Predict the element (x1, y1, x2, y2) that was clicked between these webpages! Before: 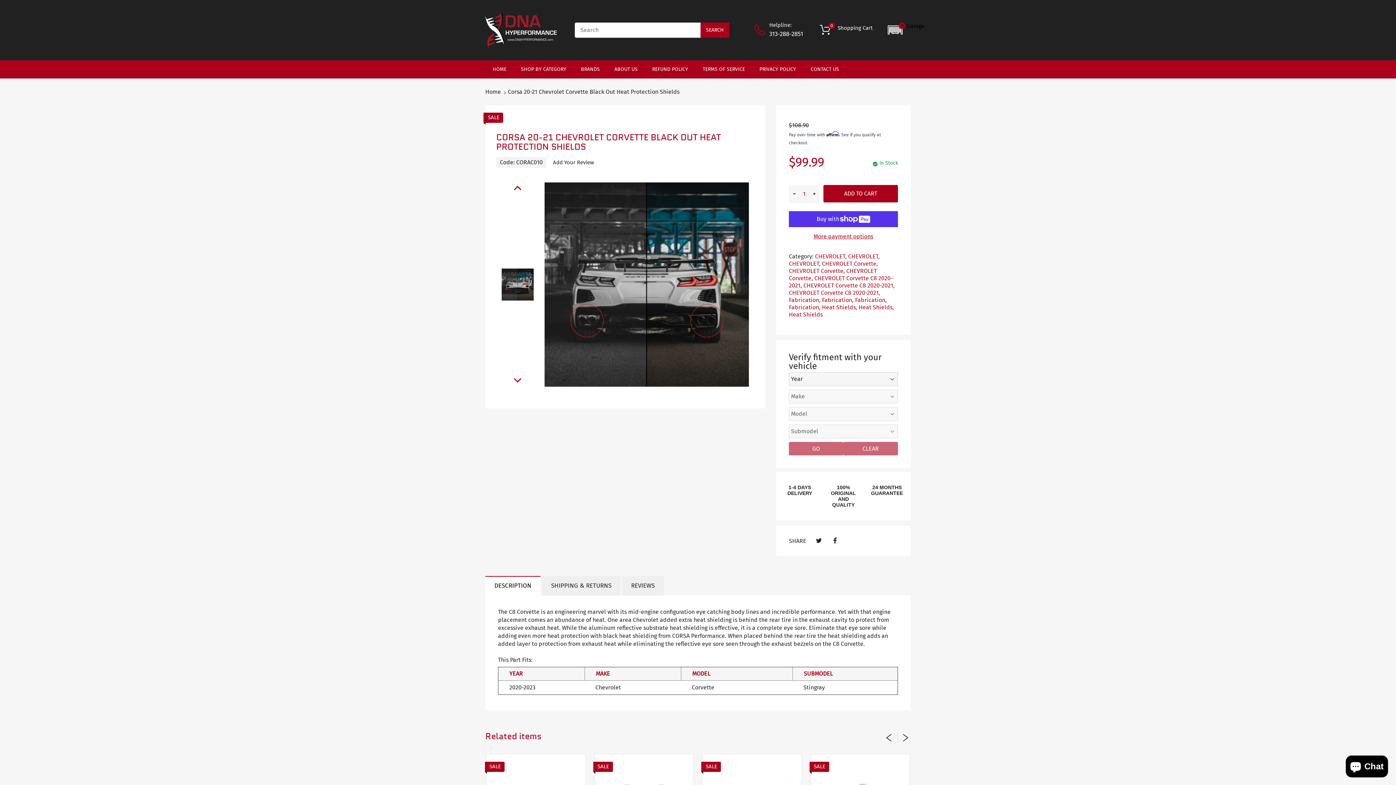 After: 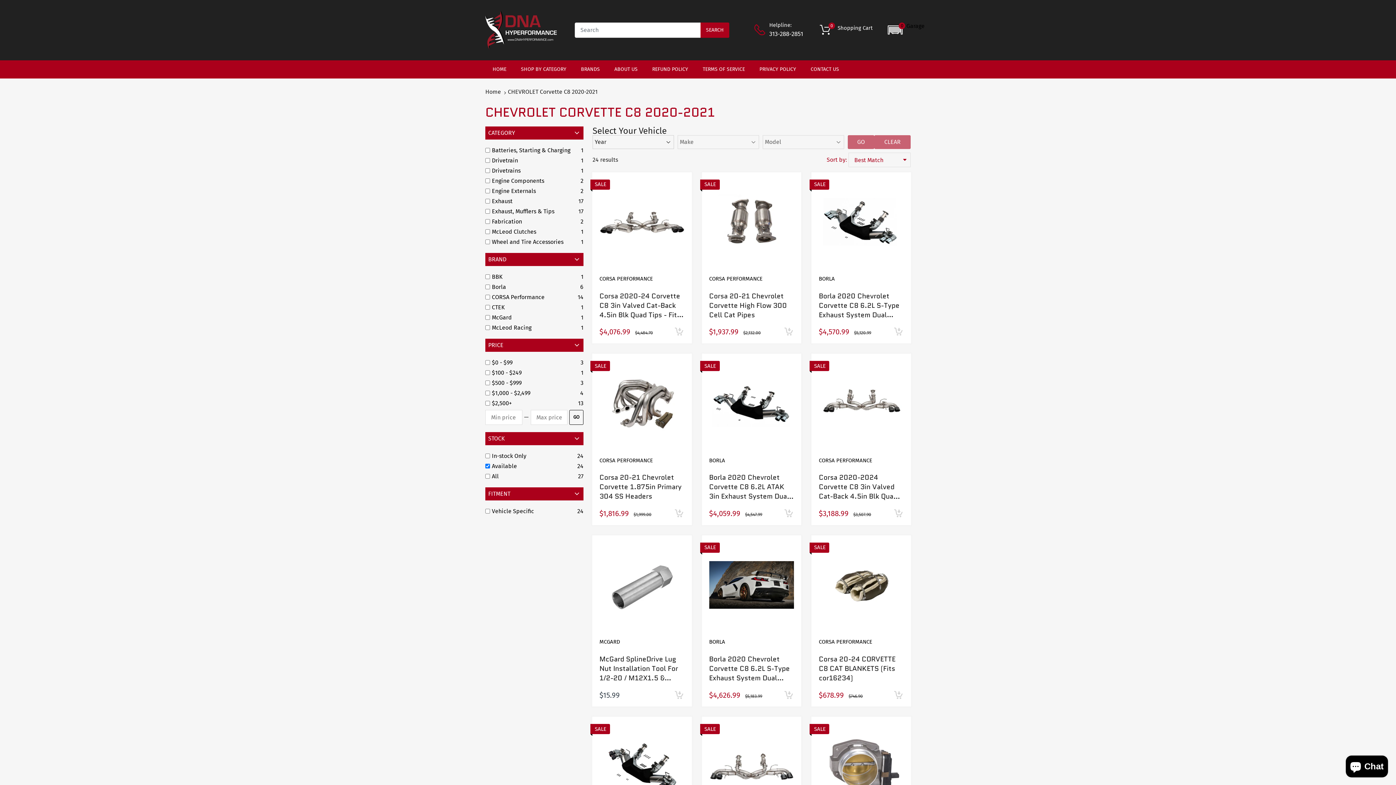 Action: bbox: (803, 282, 894, 288) label: CHEVROLET Corvette C8 2020-2021,